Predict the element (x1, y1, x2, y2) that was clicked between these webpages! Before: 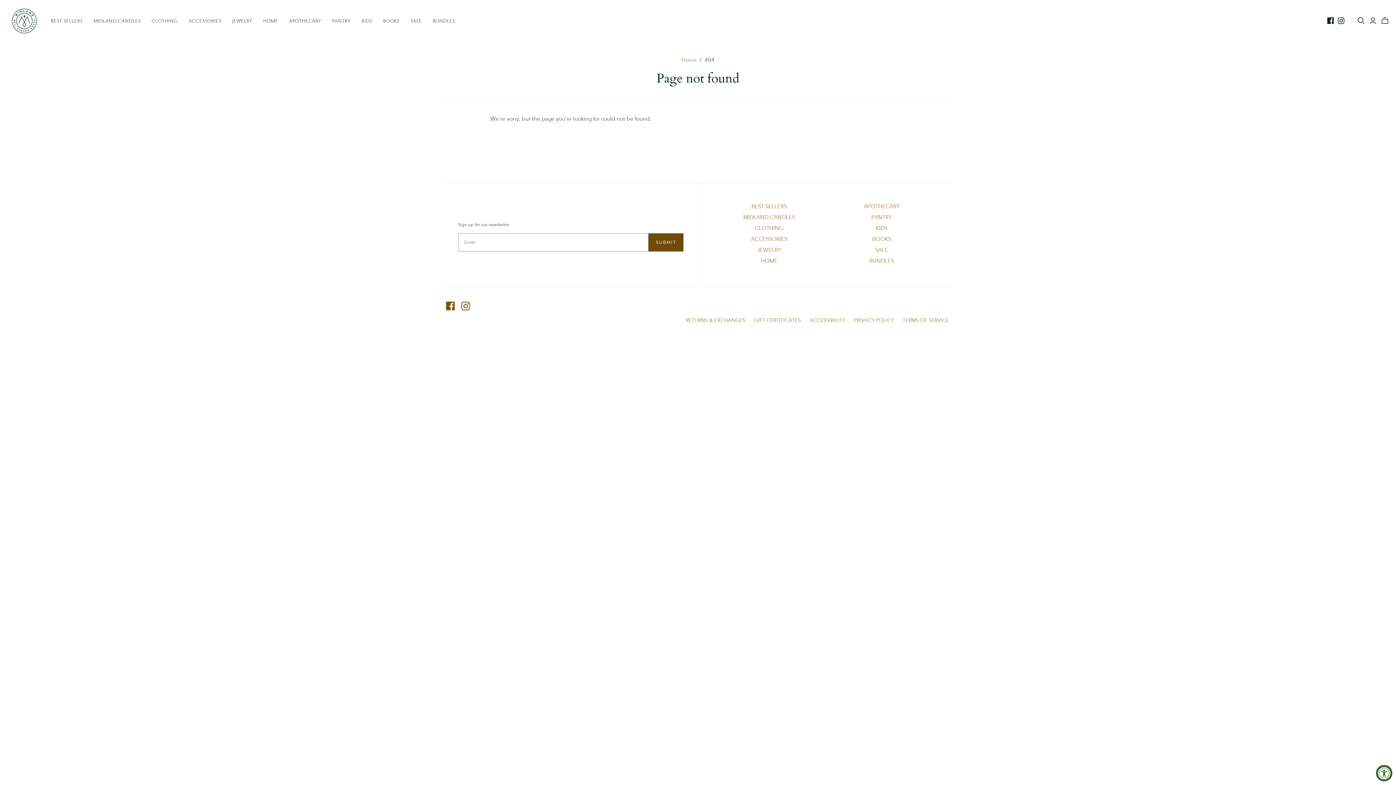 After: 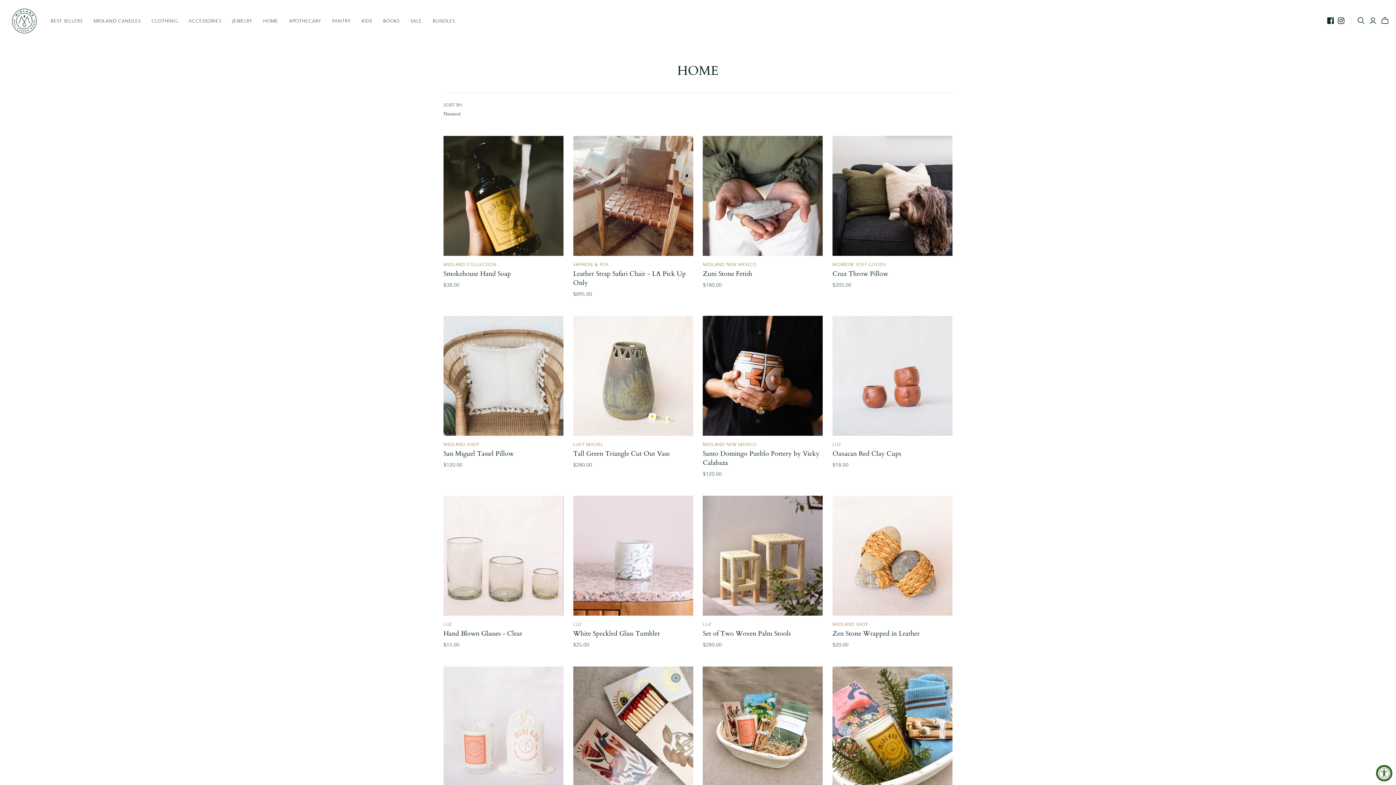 Action: label: HOME bbox: (257, 12, 283, 29)